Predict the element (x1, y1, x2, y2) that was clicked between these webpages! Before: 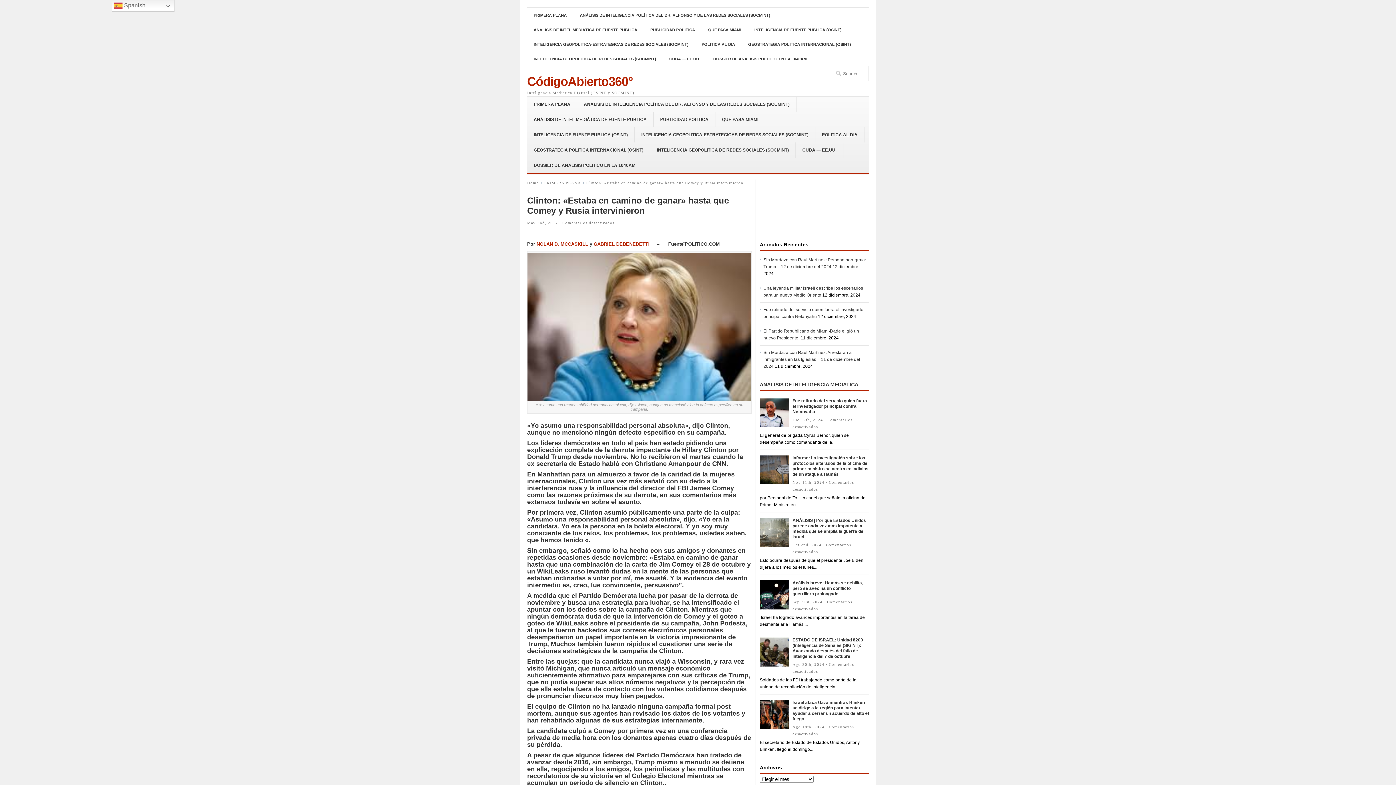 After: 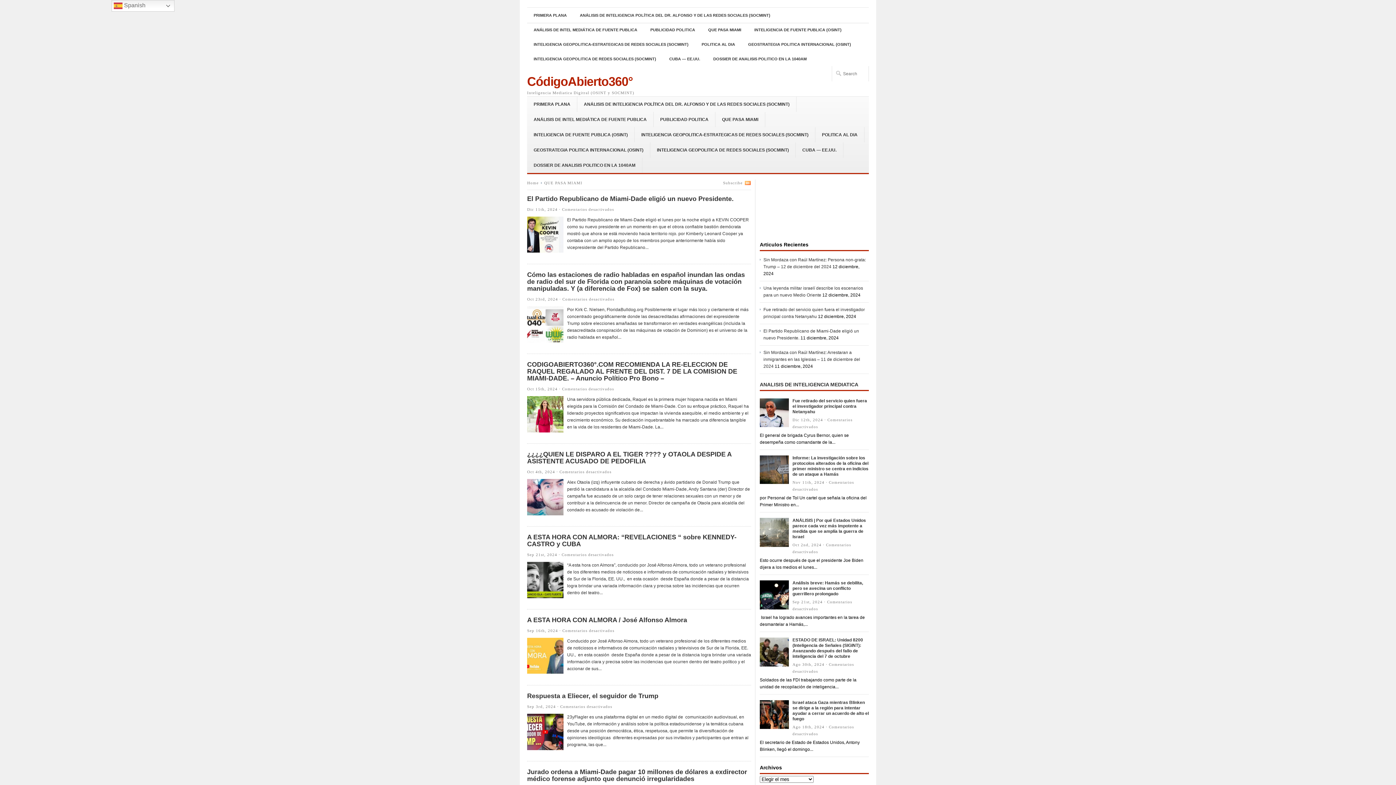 Action: label: QUE PASA MIAMI bbox: (701, 22, 748, 37)